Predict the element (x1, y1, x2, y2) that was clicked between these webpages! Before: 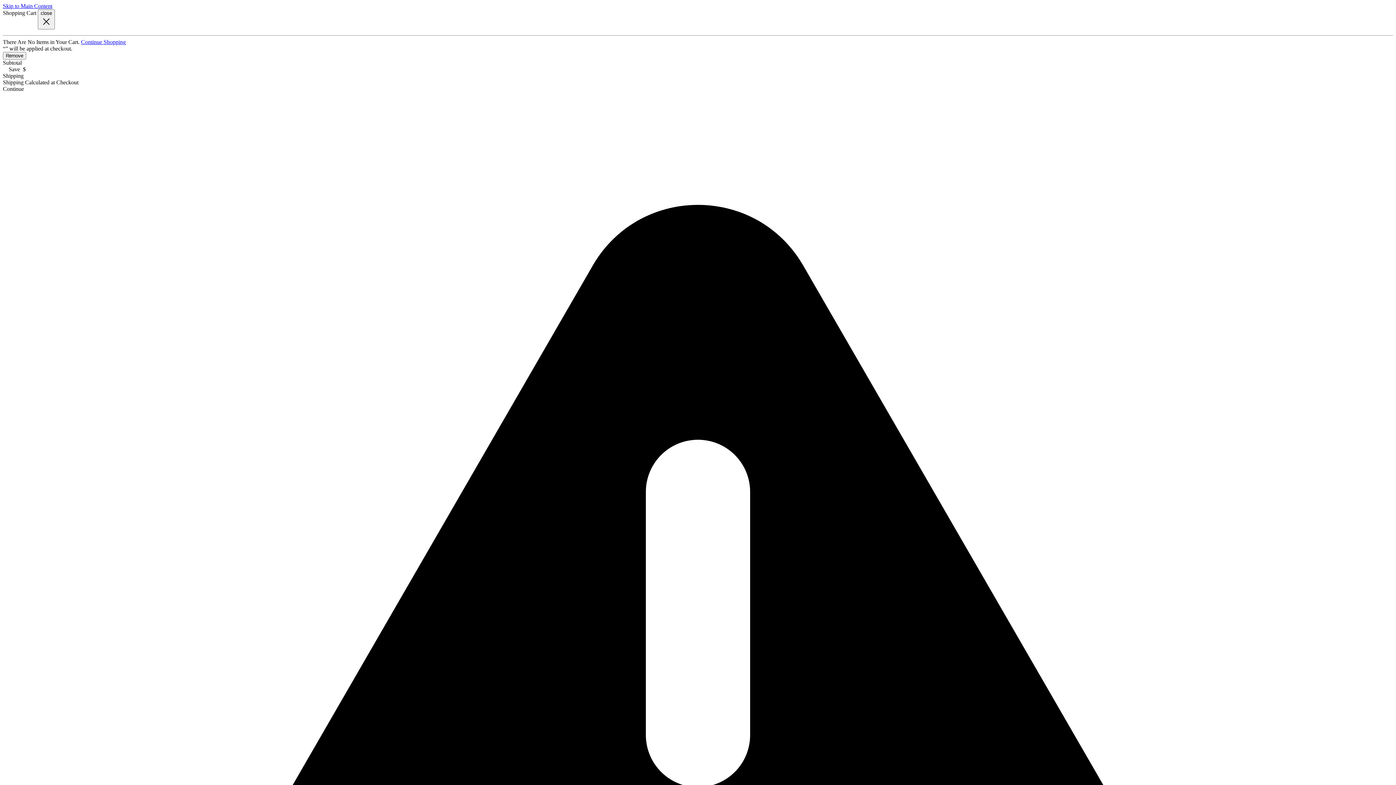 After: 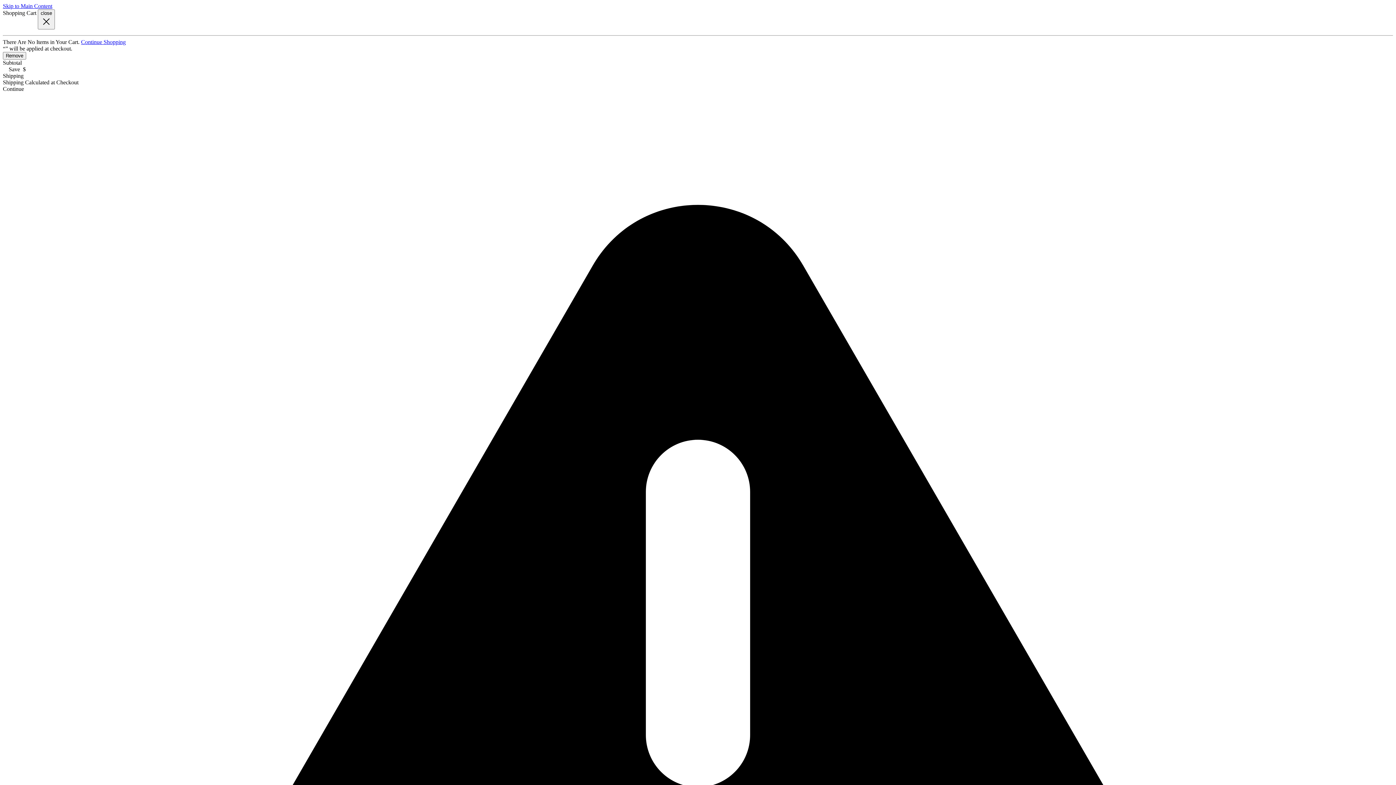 Action: bbox: (81, 38, 125, 45) label: Continue Shopping